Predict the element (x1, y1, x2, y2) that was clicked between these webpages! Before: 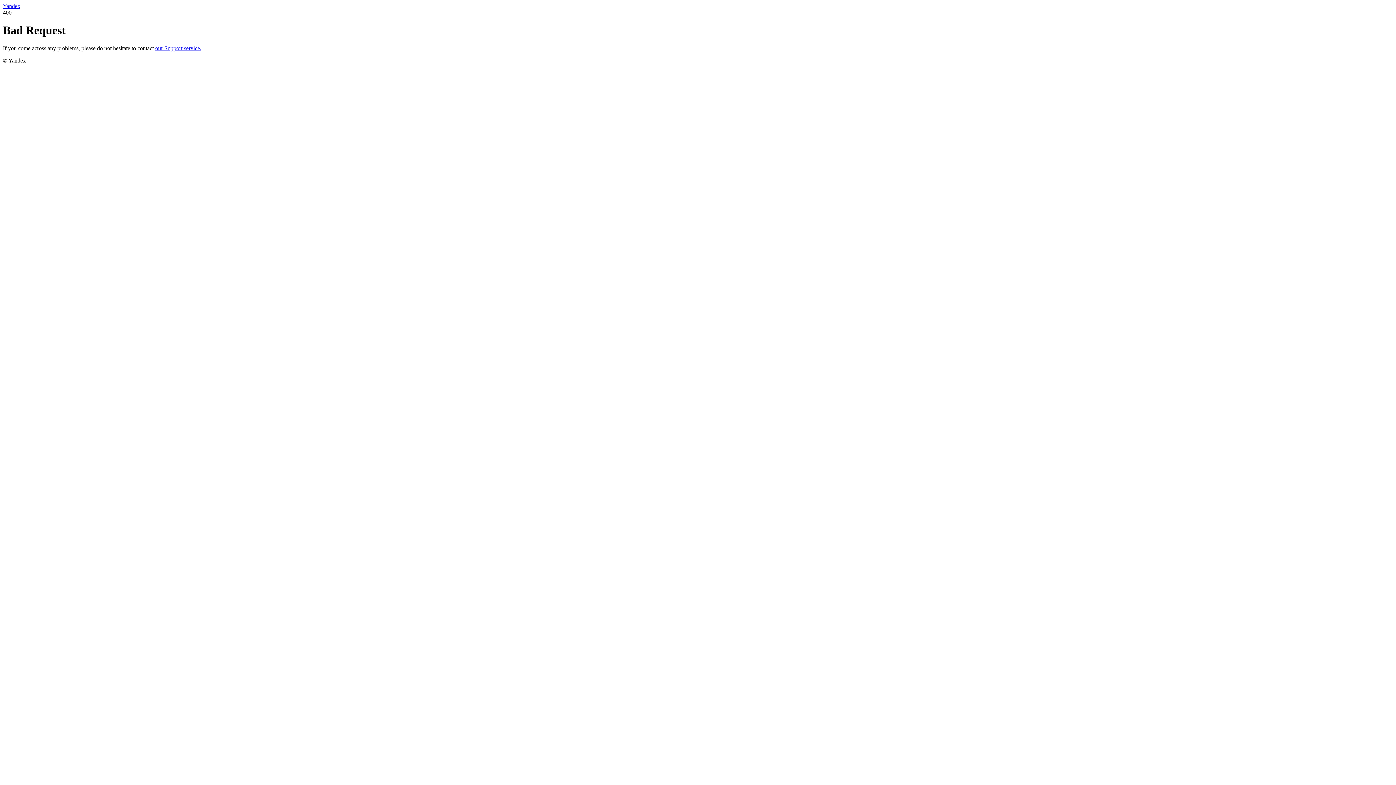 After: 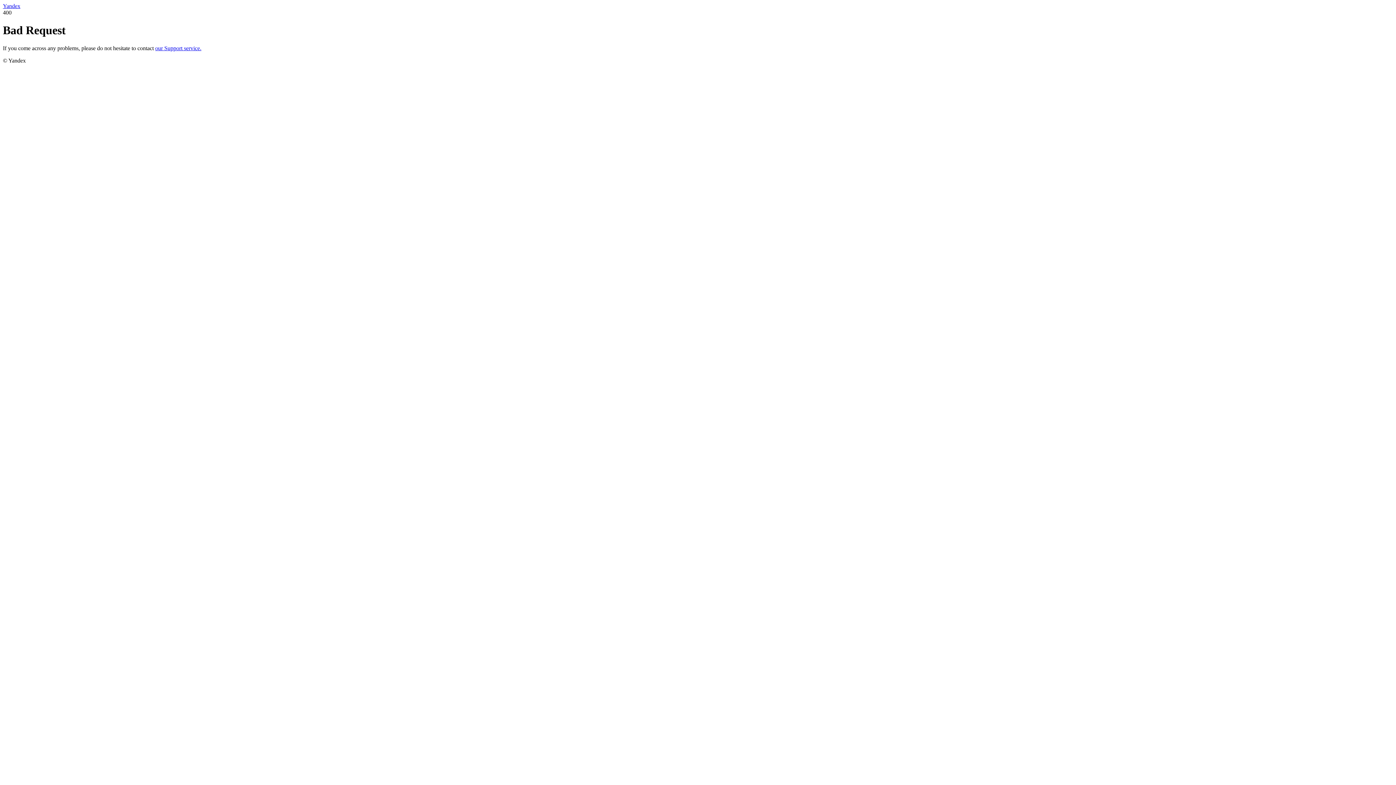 Action: label: our Support service. bbox: (155, 45, 201, 51)